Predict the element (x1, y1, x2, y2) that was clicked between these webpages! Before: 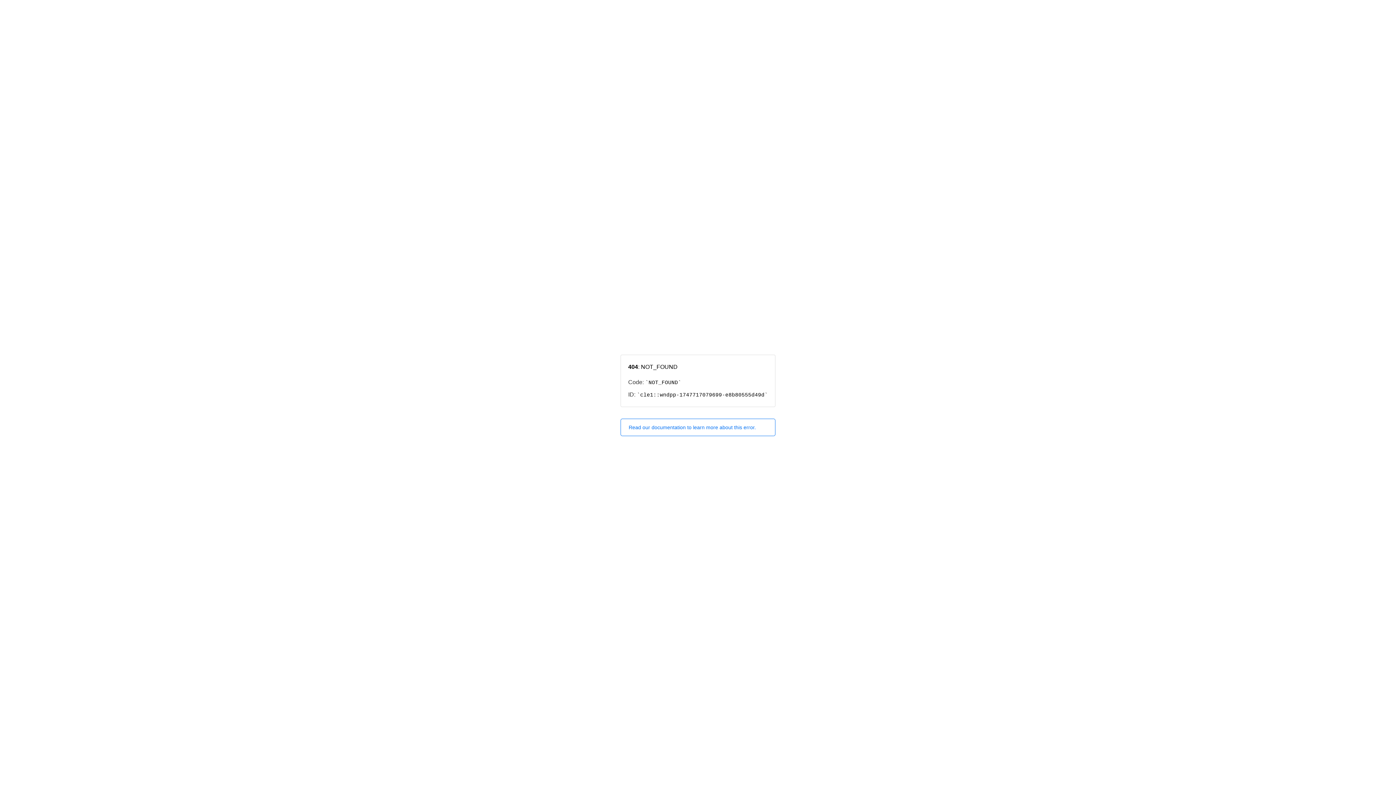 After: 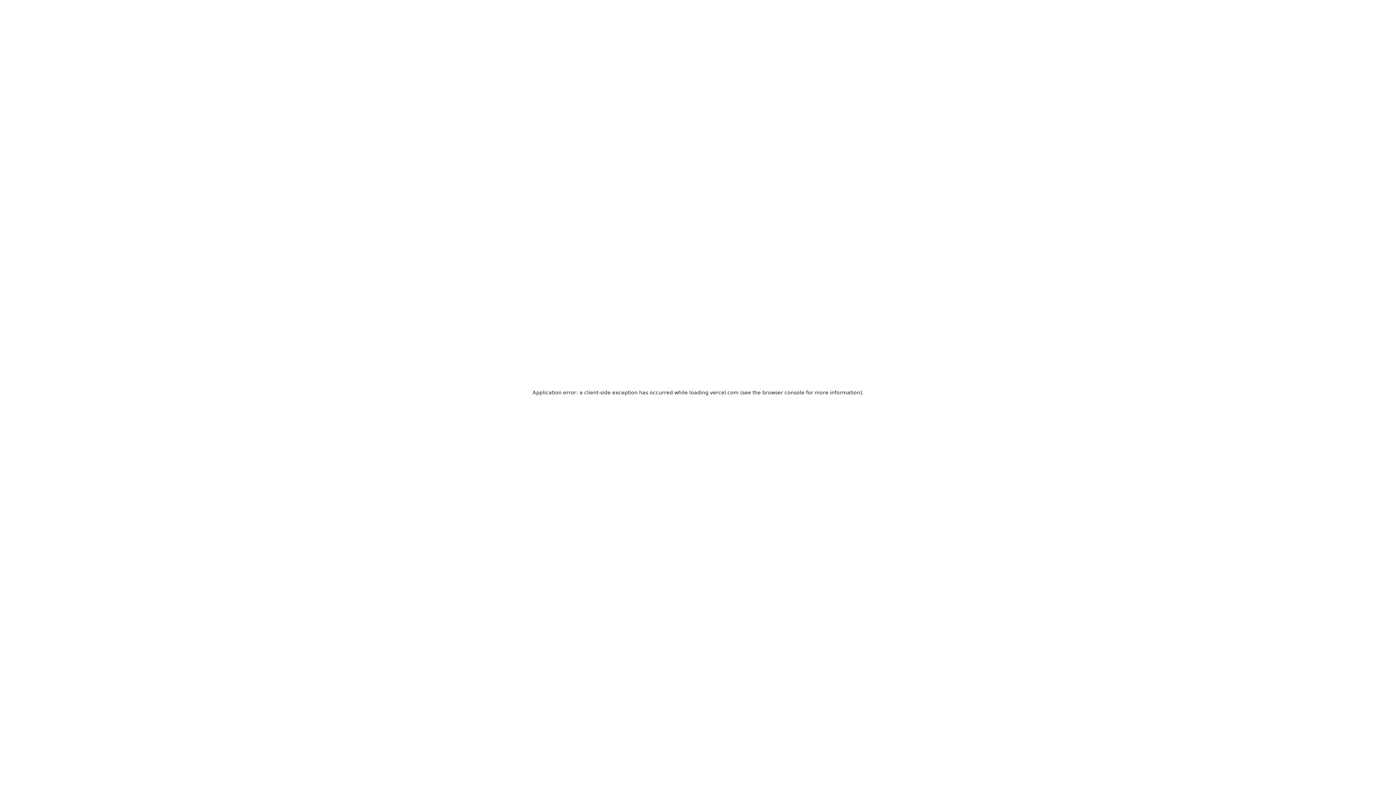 Action: label: Read our documentation to learn more about this error. bbox: (620, 418, 775, 436)